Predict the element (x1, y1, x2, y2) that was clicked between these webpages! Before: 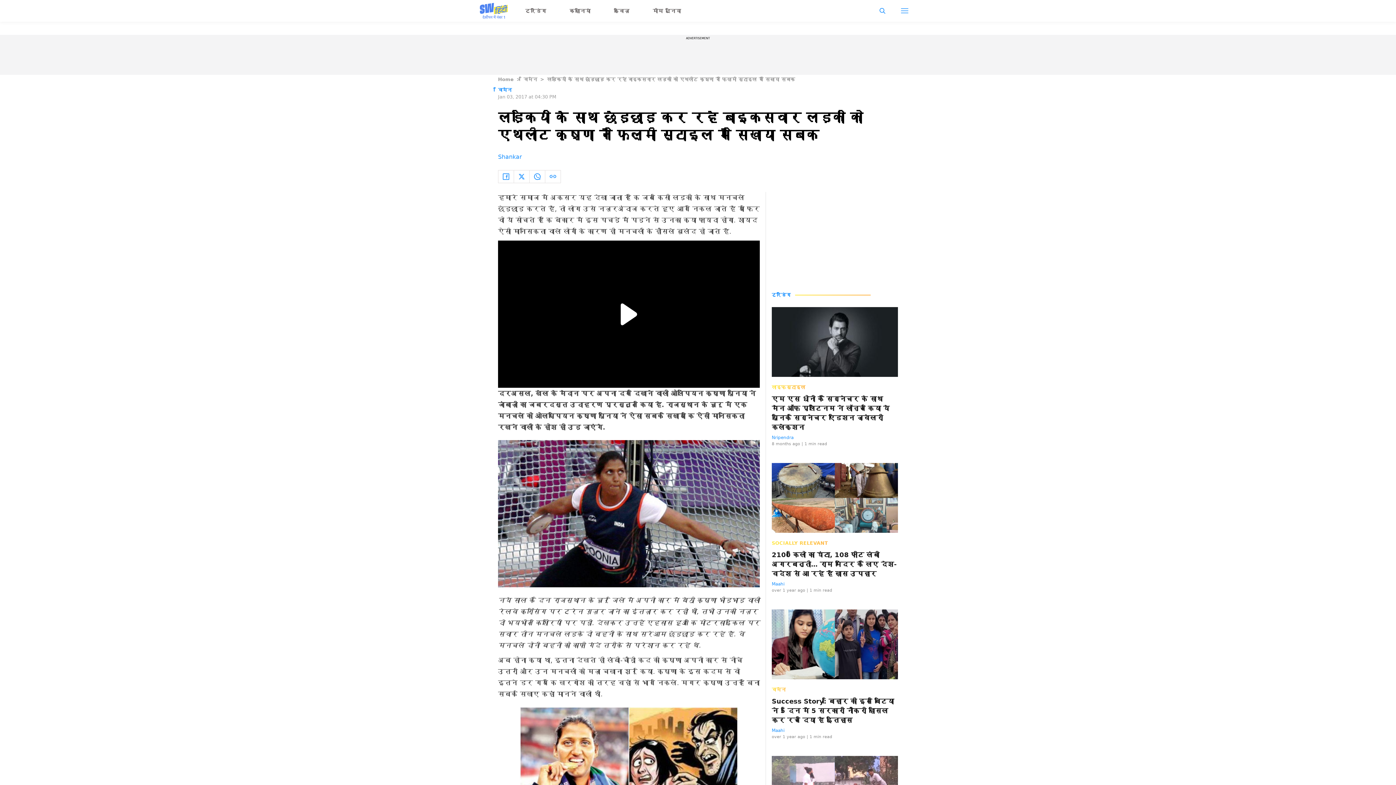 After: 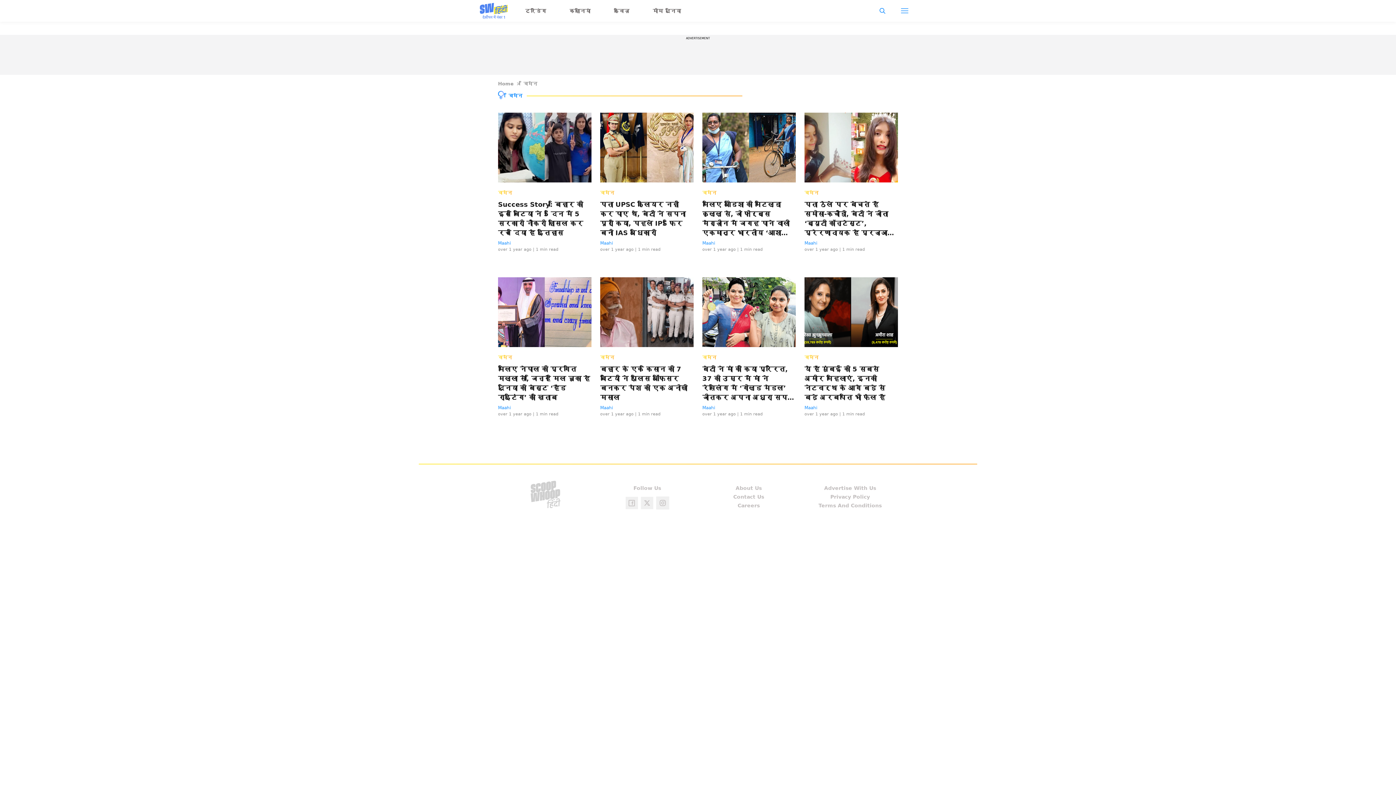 Action: bbox: (772, 686, 786, 693) label: विमेन